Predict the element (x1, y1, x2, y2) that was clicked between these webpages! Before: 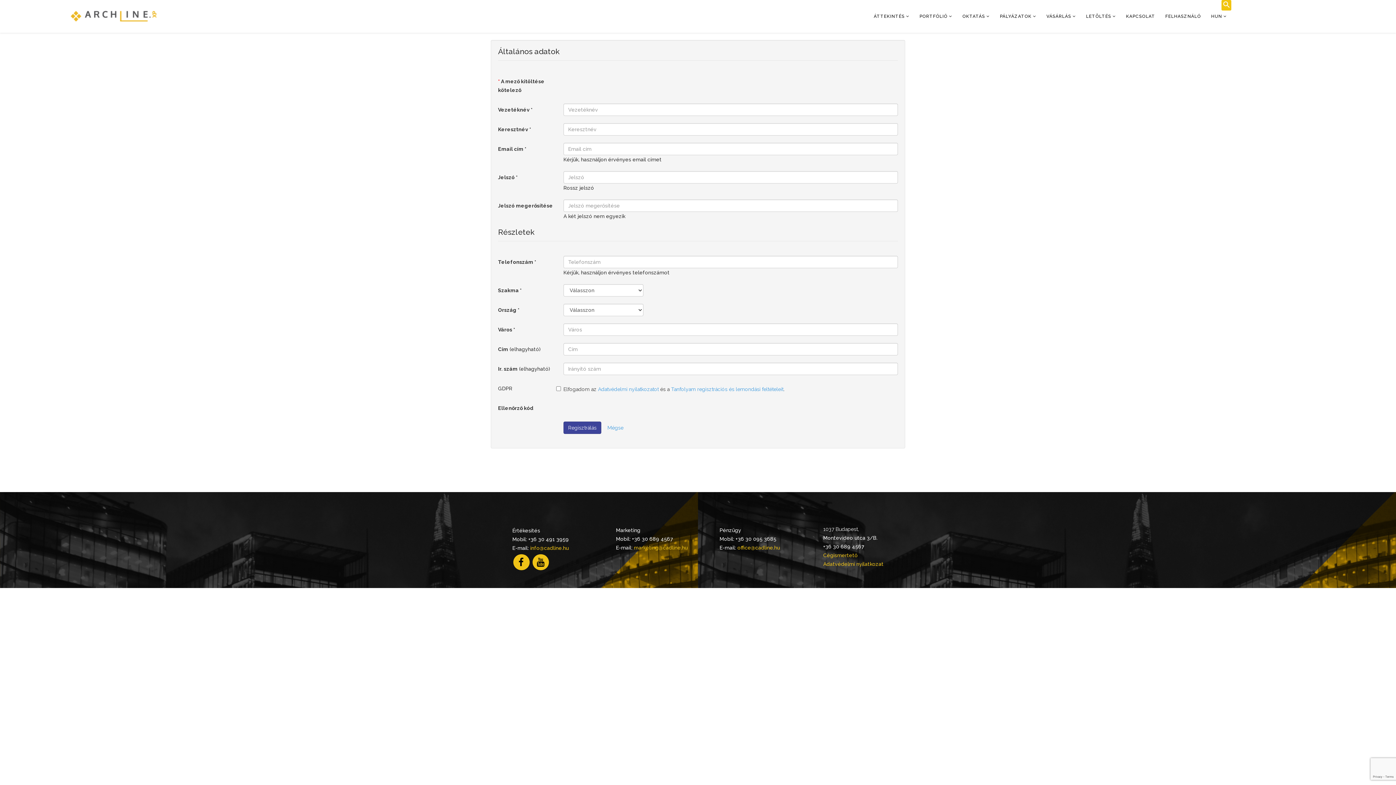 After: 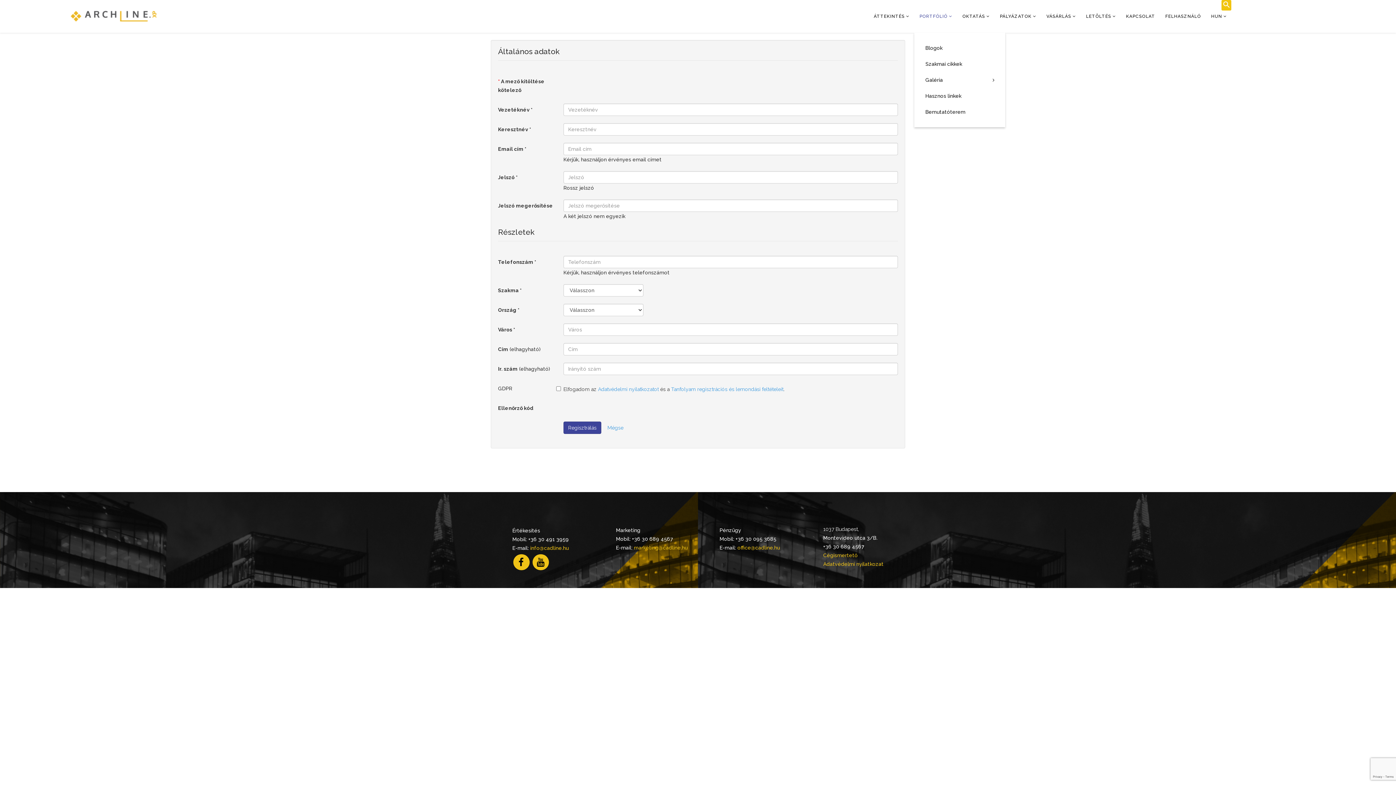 Action: bbox: (914, 0, 957, 32) label: PORTFÓLIÓ